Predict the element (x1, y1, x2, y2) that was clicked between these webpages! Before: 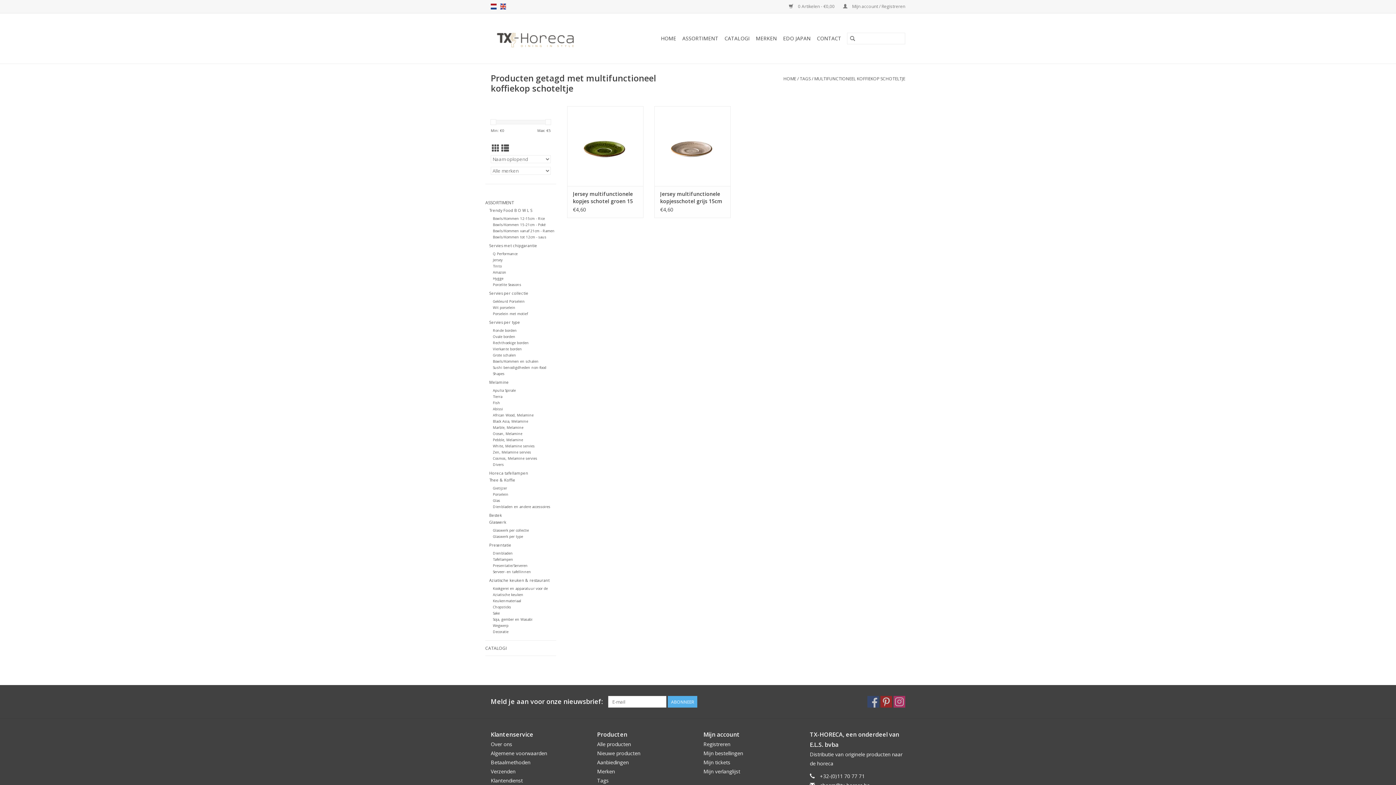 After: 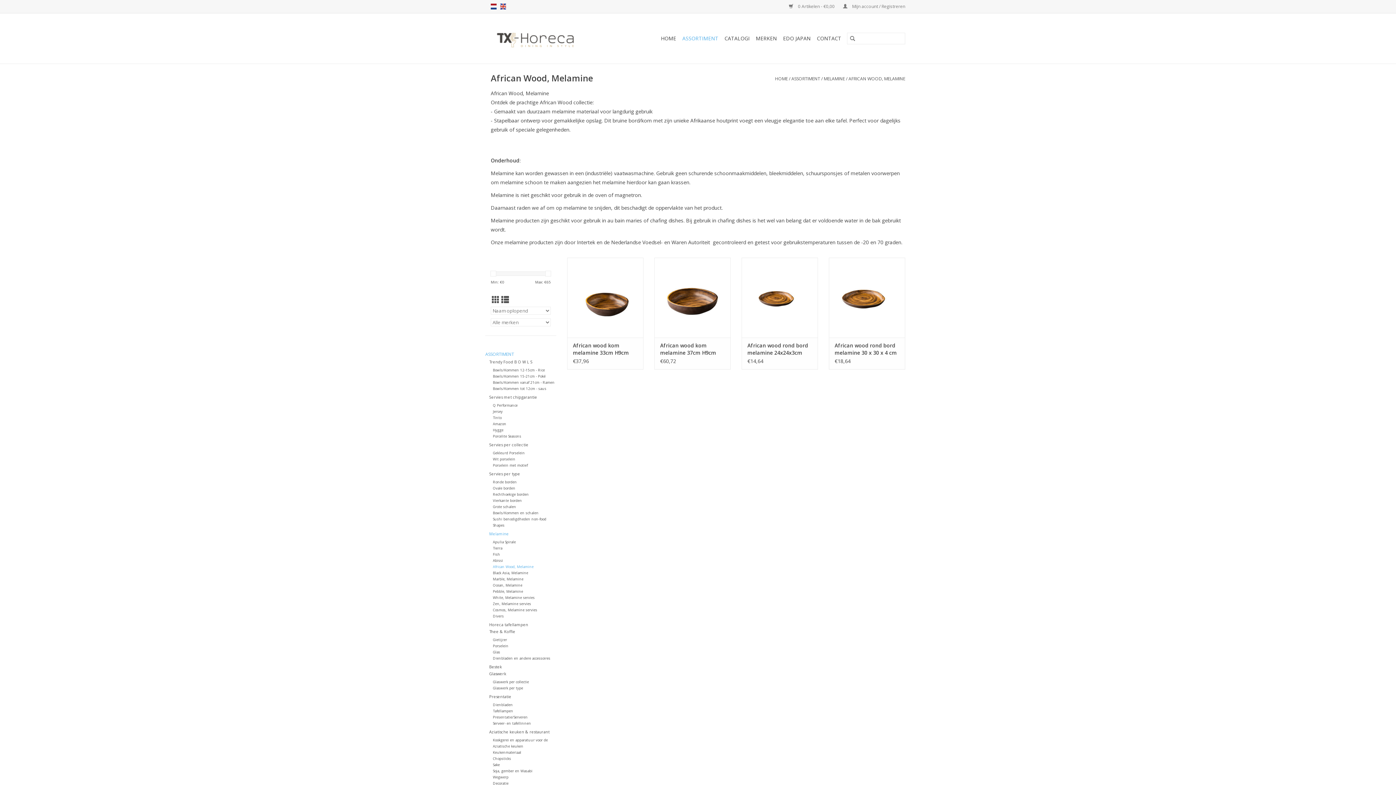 Action: bbox: (493, 413, 533, 417) label: African Wood, Melamine